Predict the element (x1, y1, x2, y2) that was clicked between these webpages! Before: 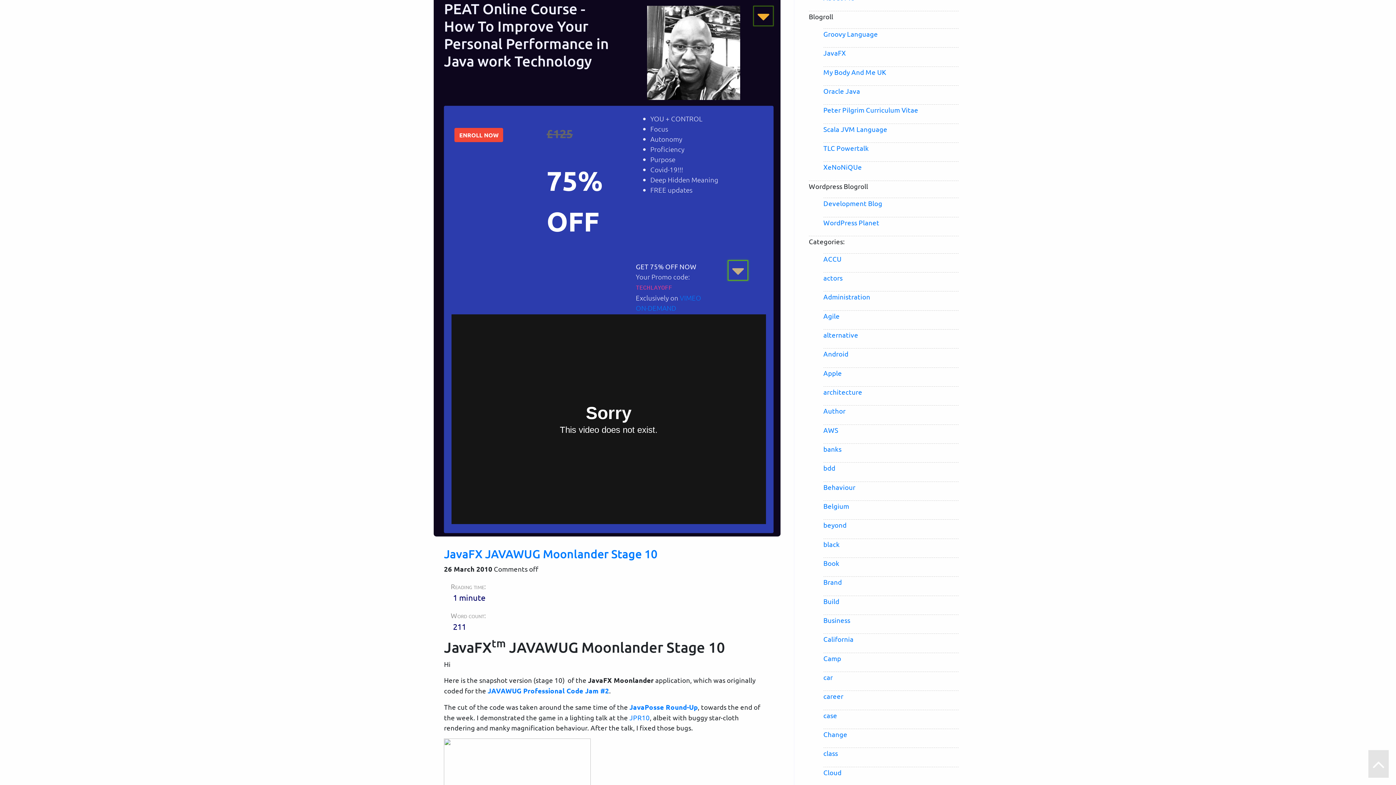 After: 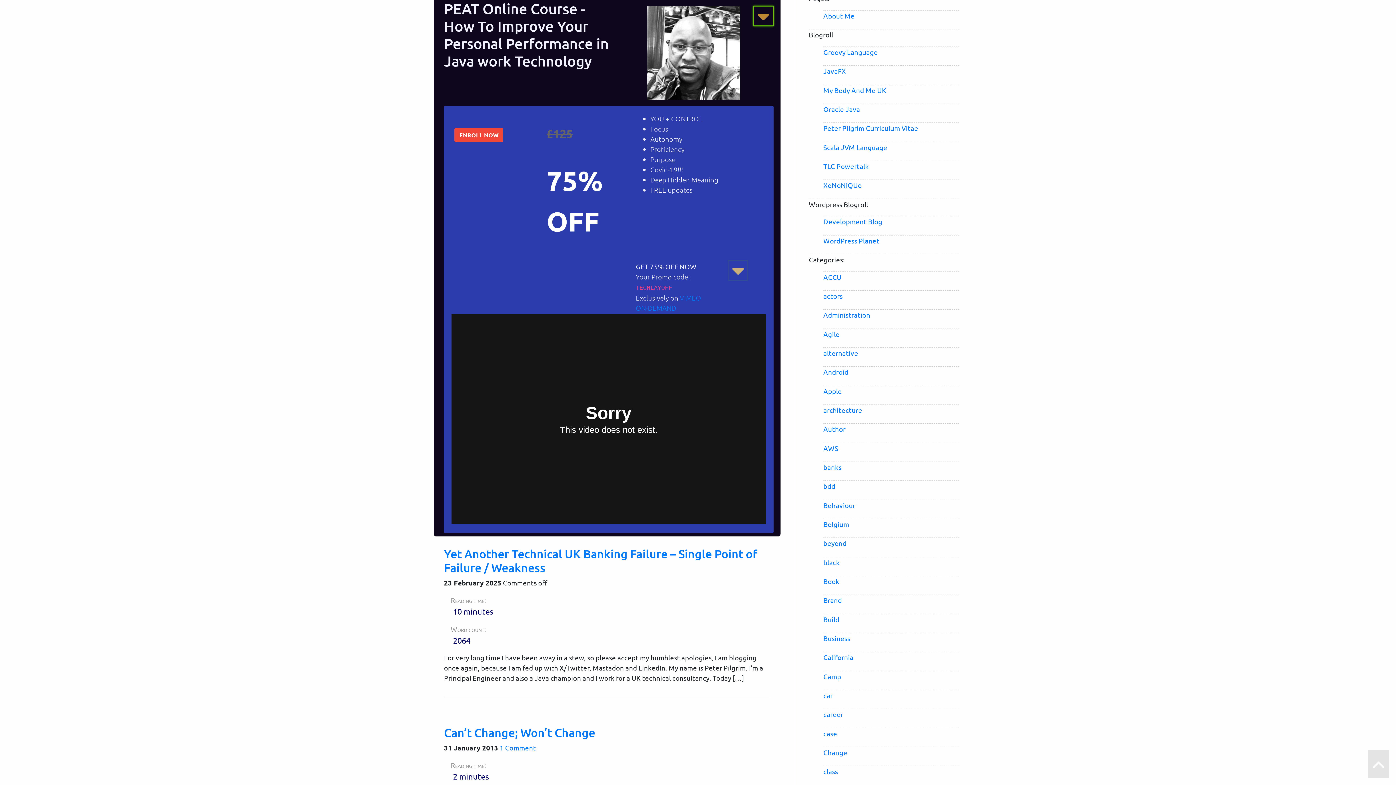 Action: bbox: (823, 695, 841, 704) label: banks